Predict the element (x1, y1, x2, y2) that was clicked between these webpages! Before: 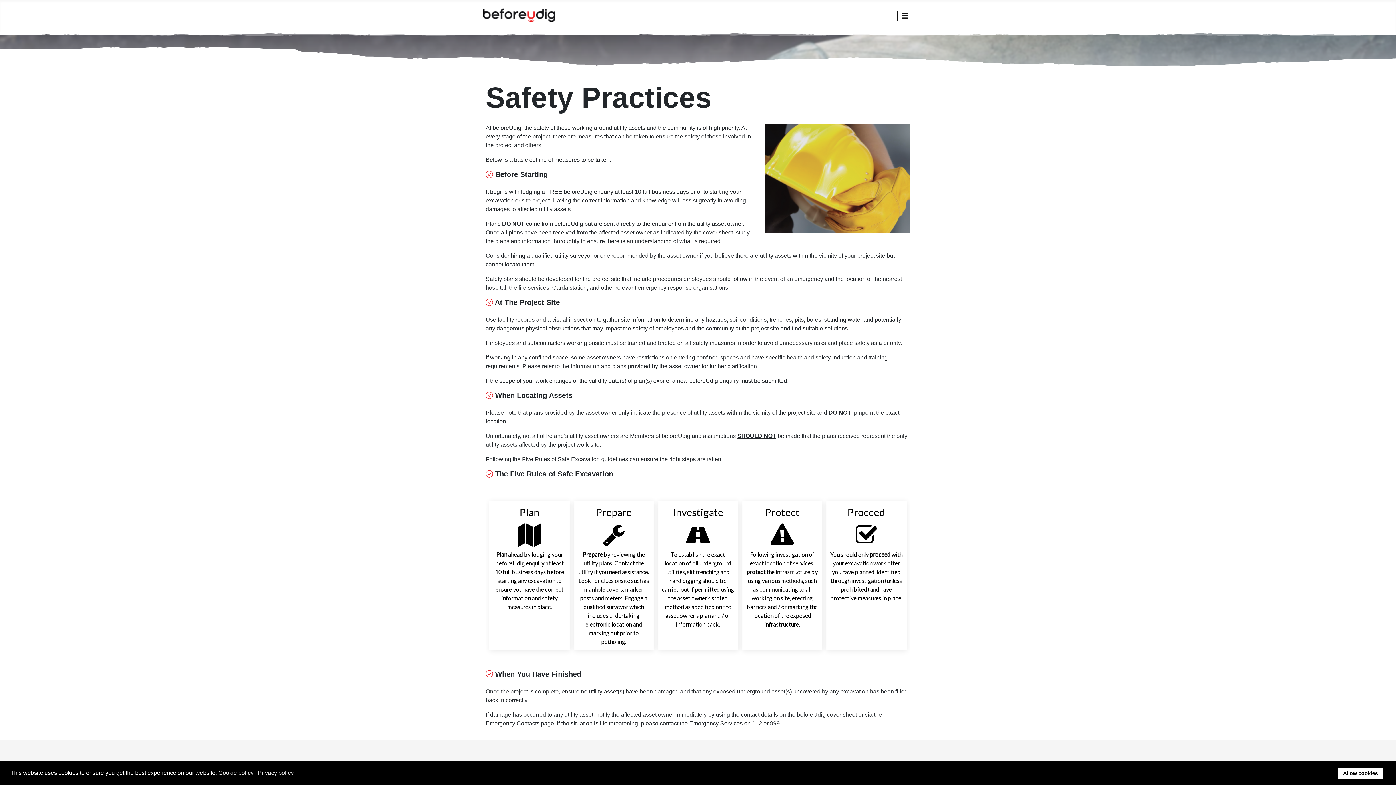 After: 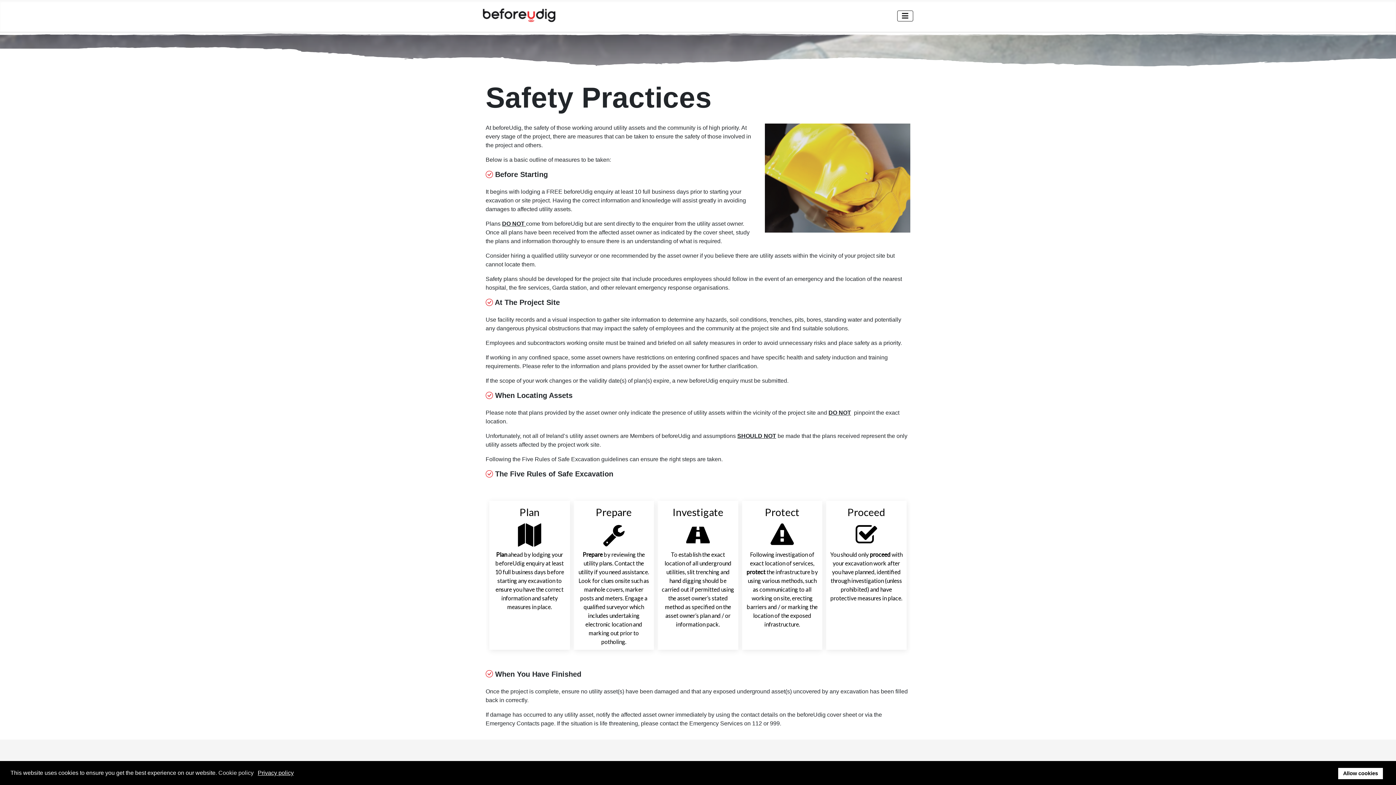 Action: bbox: (257, 769, 294, 777) label: Privacy policy